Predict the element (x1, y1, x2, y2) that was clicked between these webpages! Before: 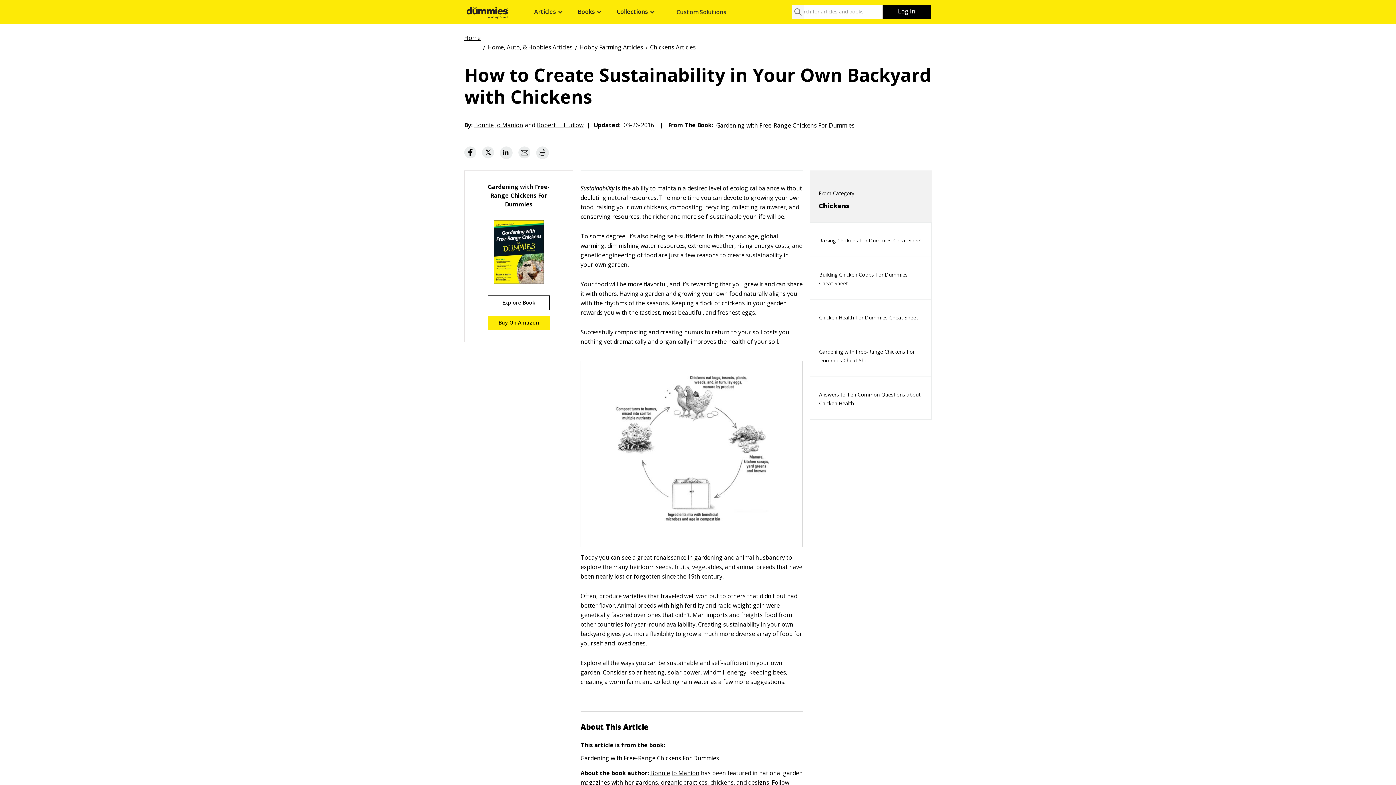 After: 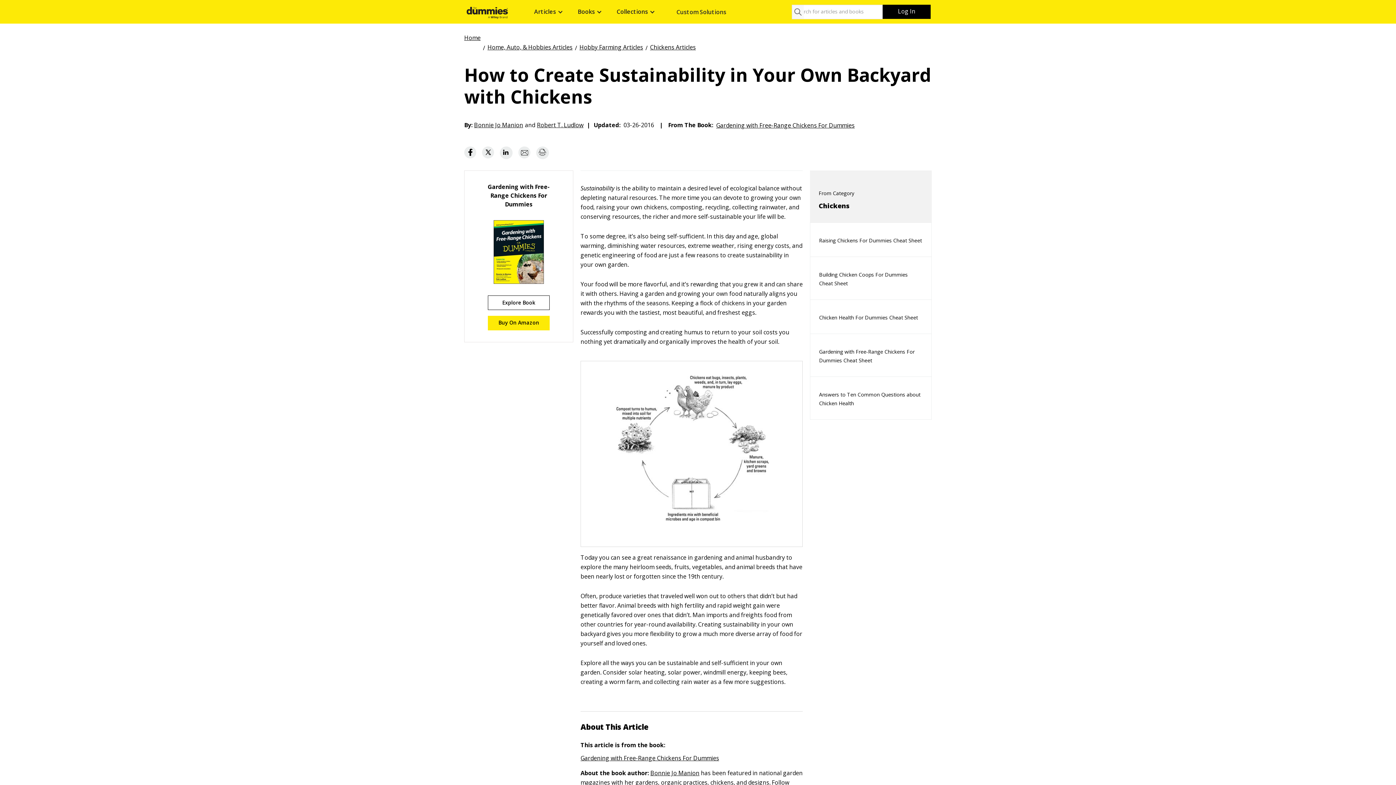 Action: bbox: (500, 146, 512, 159)